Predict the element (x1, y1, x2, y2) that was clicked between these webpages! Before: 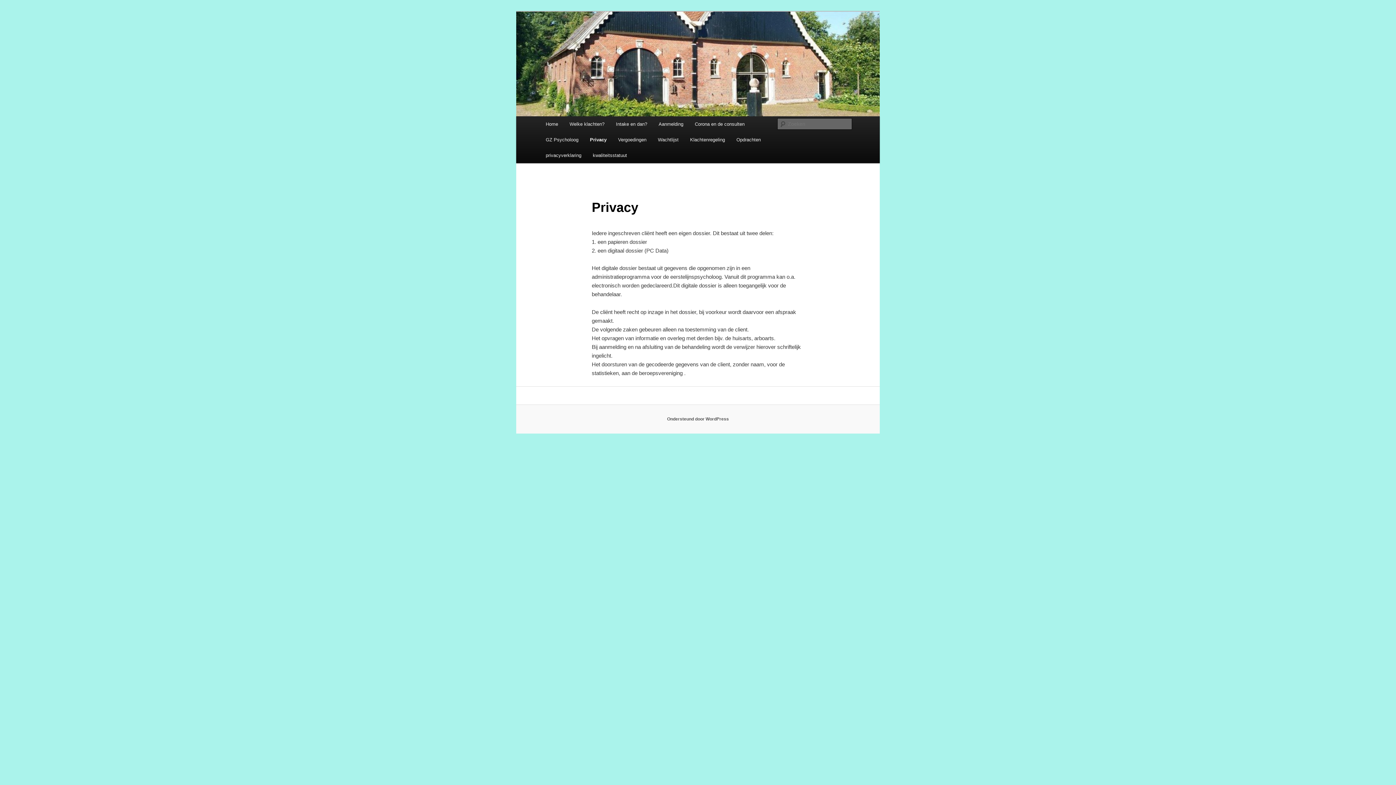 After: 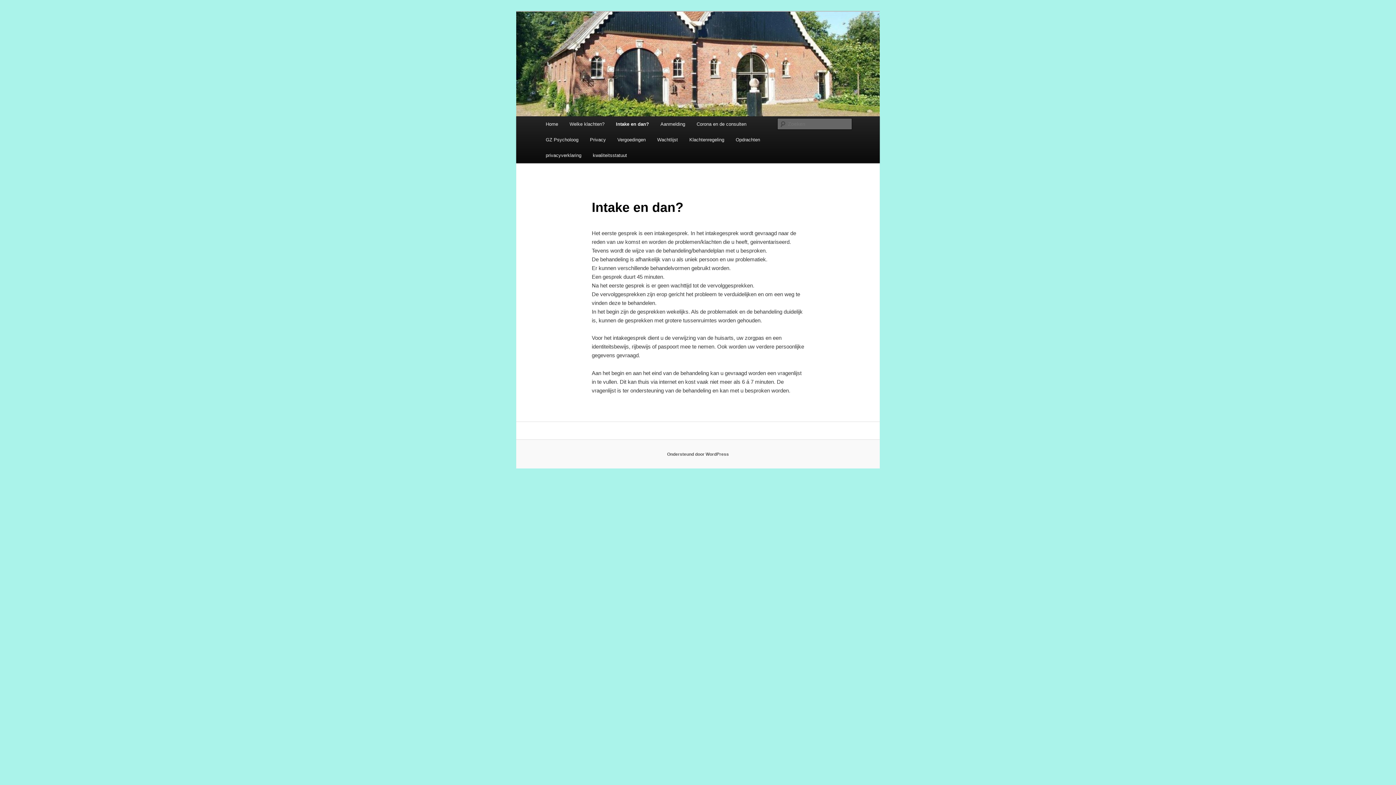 Action: bbox: (610, 116, 653, 132) label: Intake en dan?